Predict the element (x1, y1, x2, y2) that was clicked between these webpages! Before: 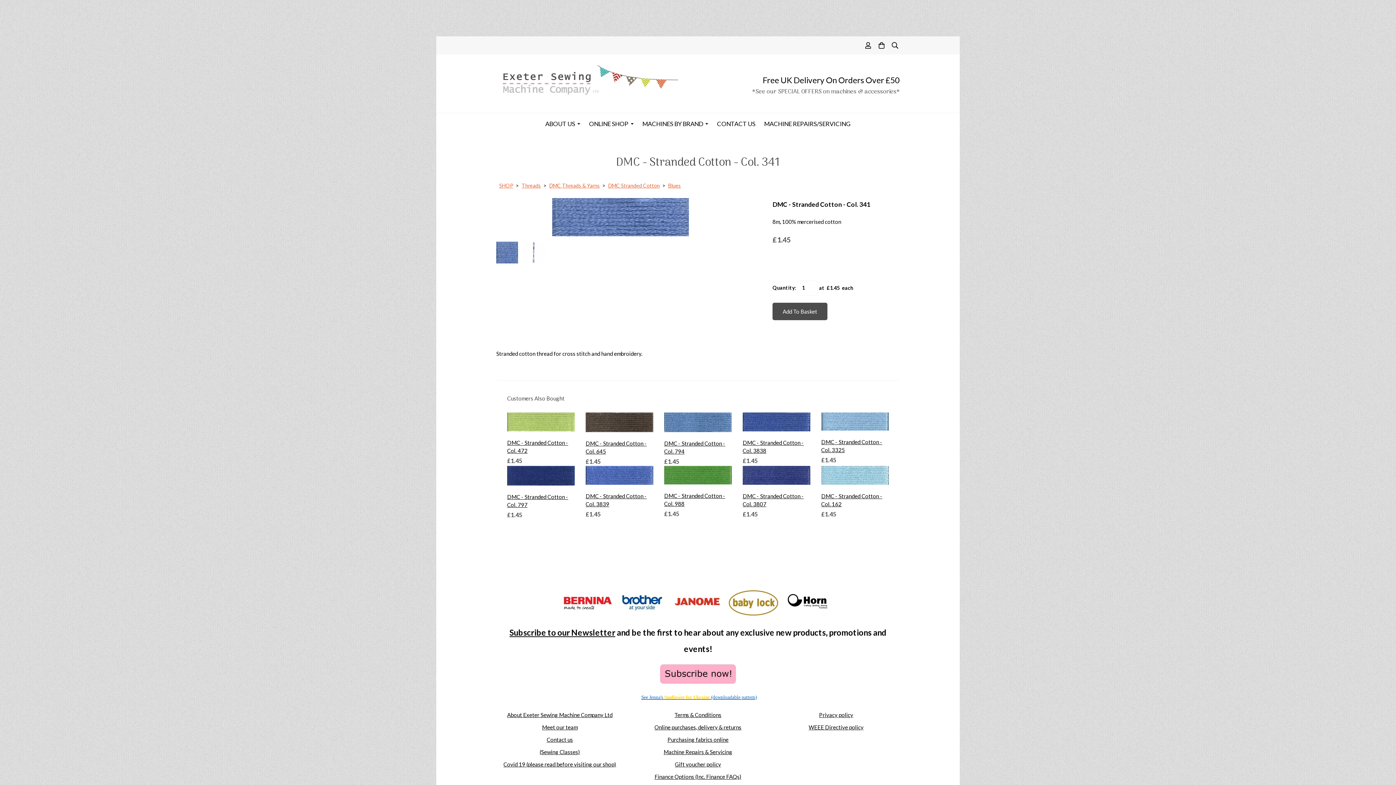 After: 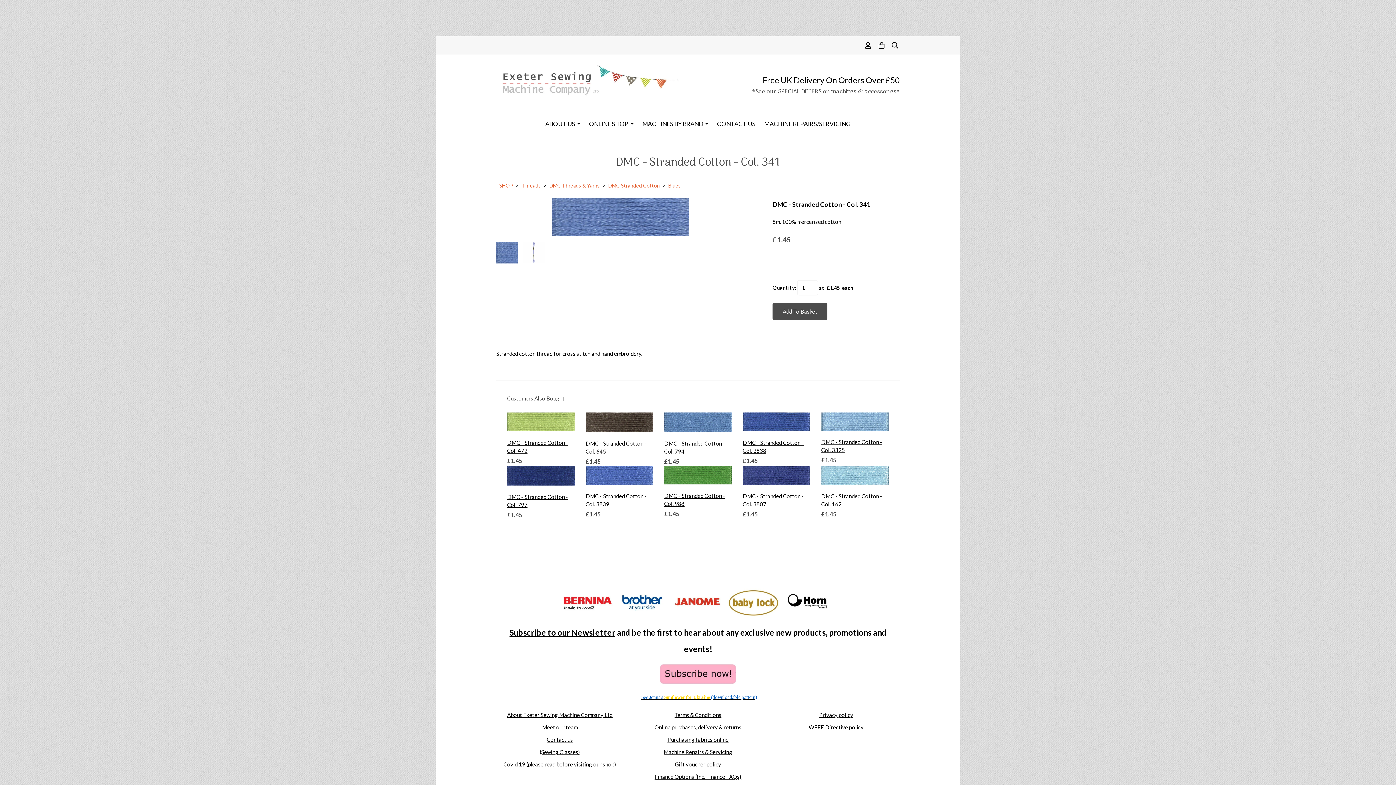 Action: bbox: (660, 670, 736, 676)